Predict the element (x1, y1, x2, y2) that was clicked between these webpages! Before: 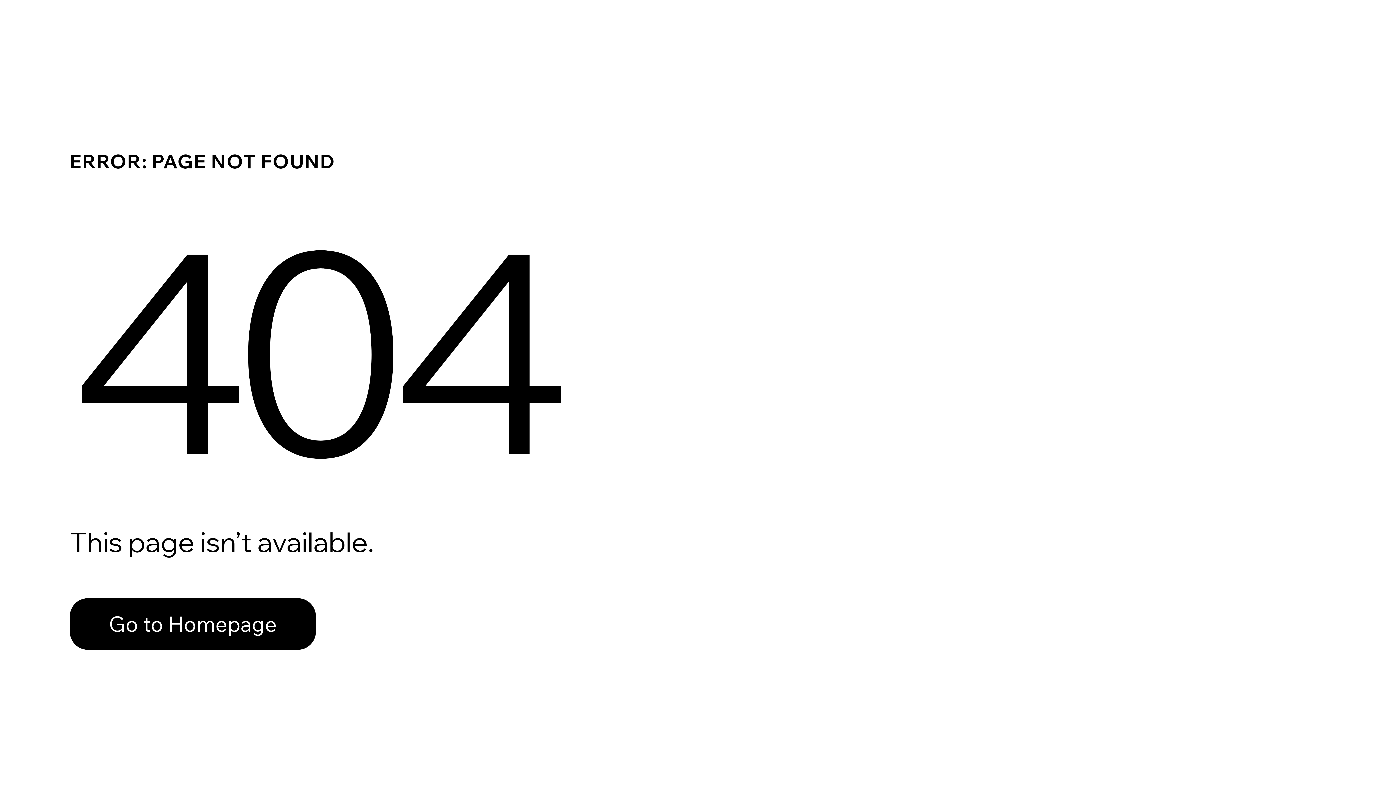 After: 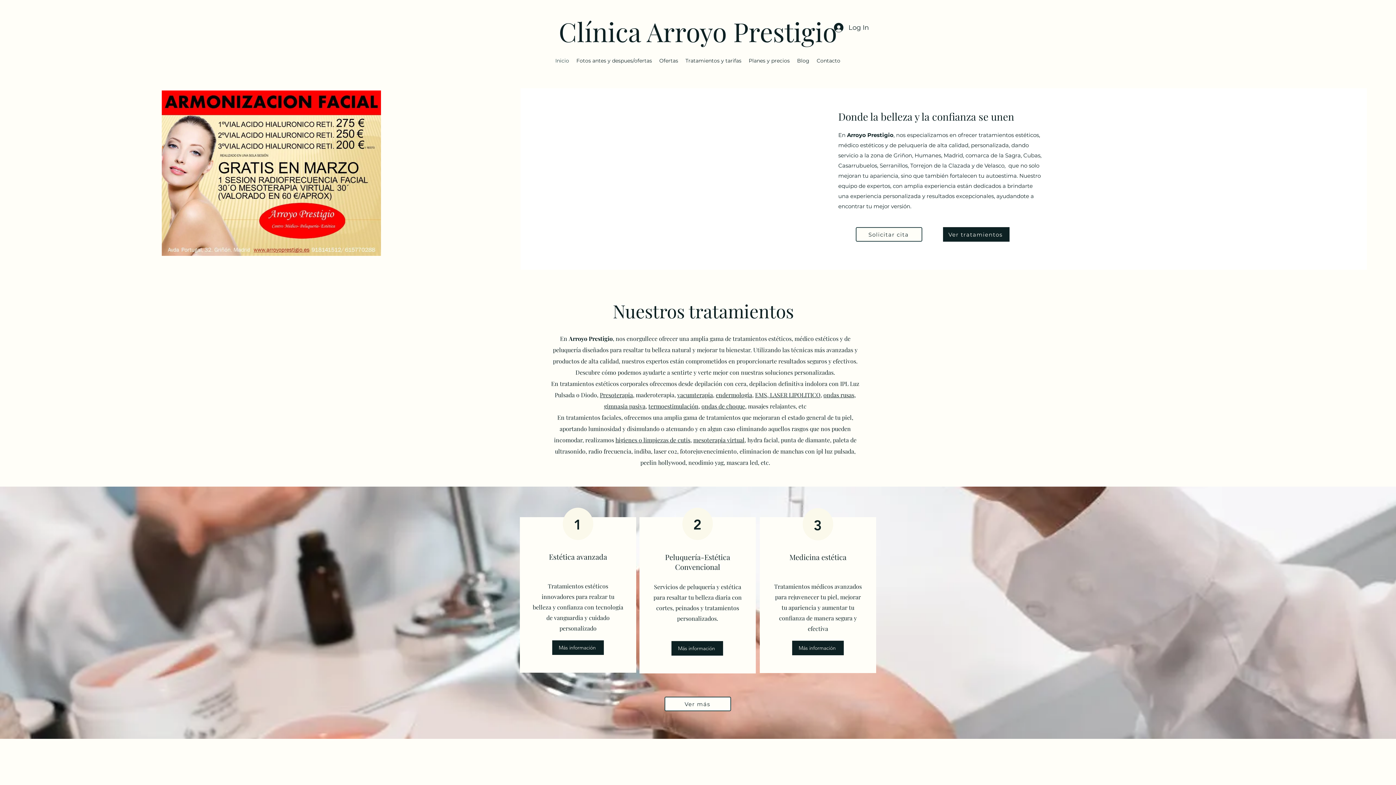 Action: label: Go to Homepage bbox: (69, 598, 316, 650)